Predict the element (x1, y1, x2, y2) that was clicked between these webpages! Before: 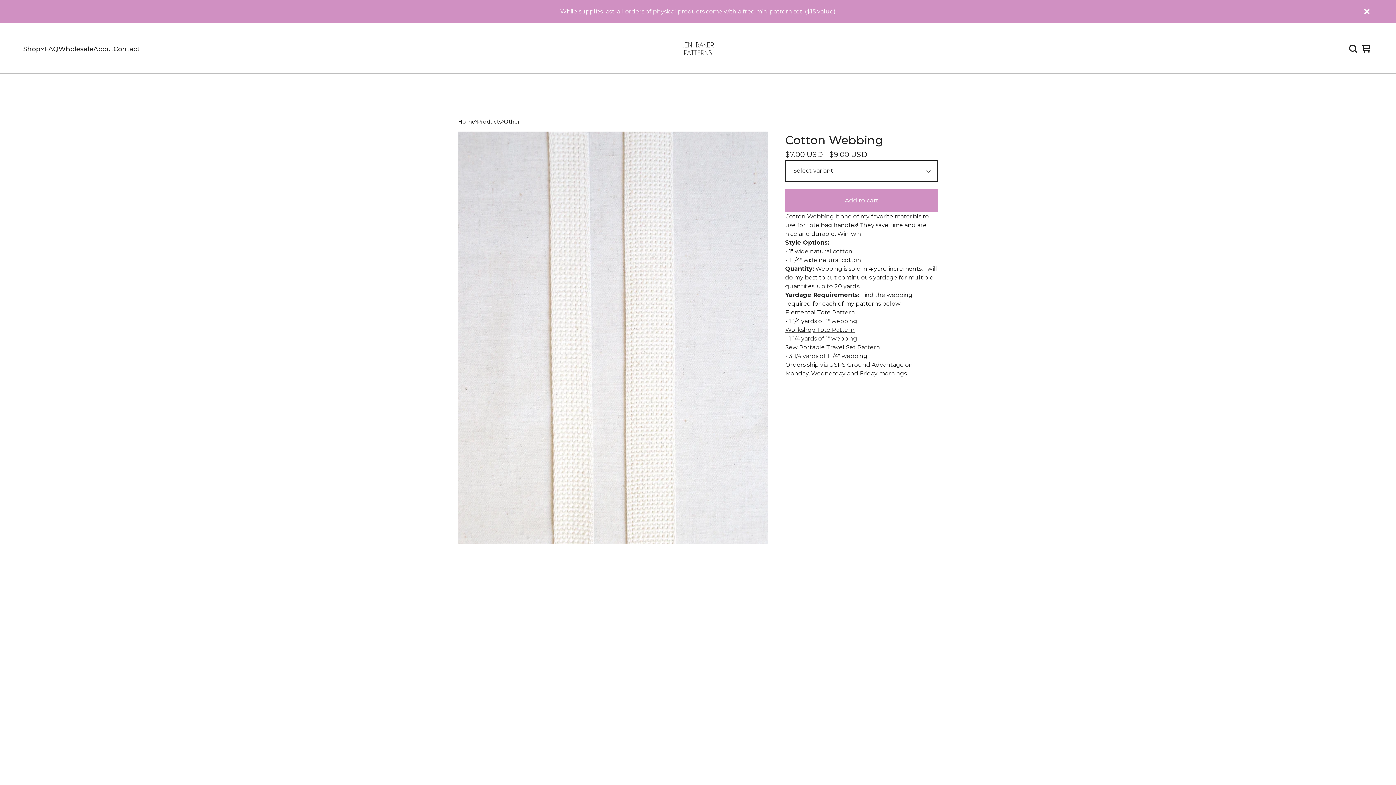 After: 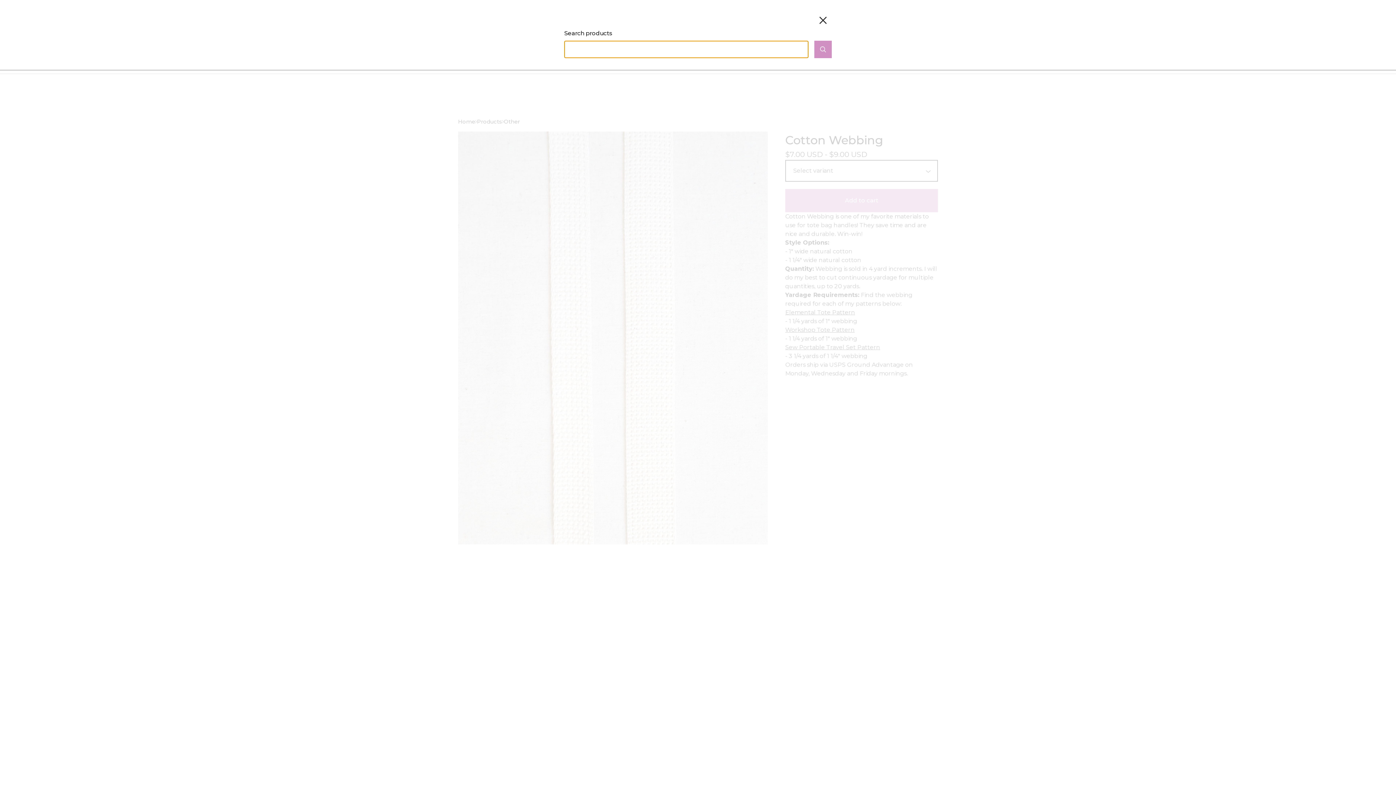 Action: bbox: (1346, 42, 1360, 55)